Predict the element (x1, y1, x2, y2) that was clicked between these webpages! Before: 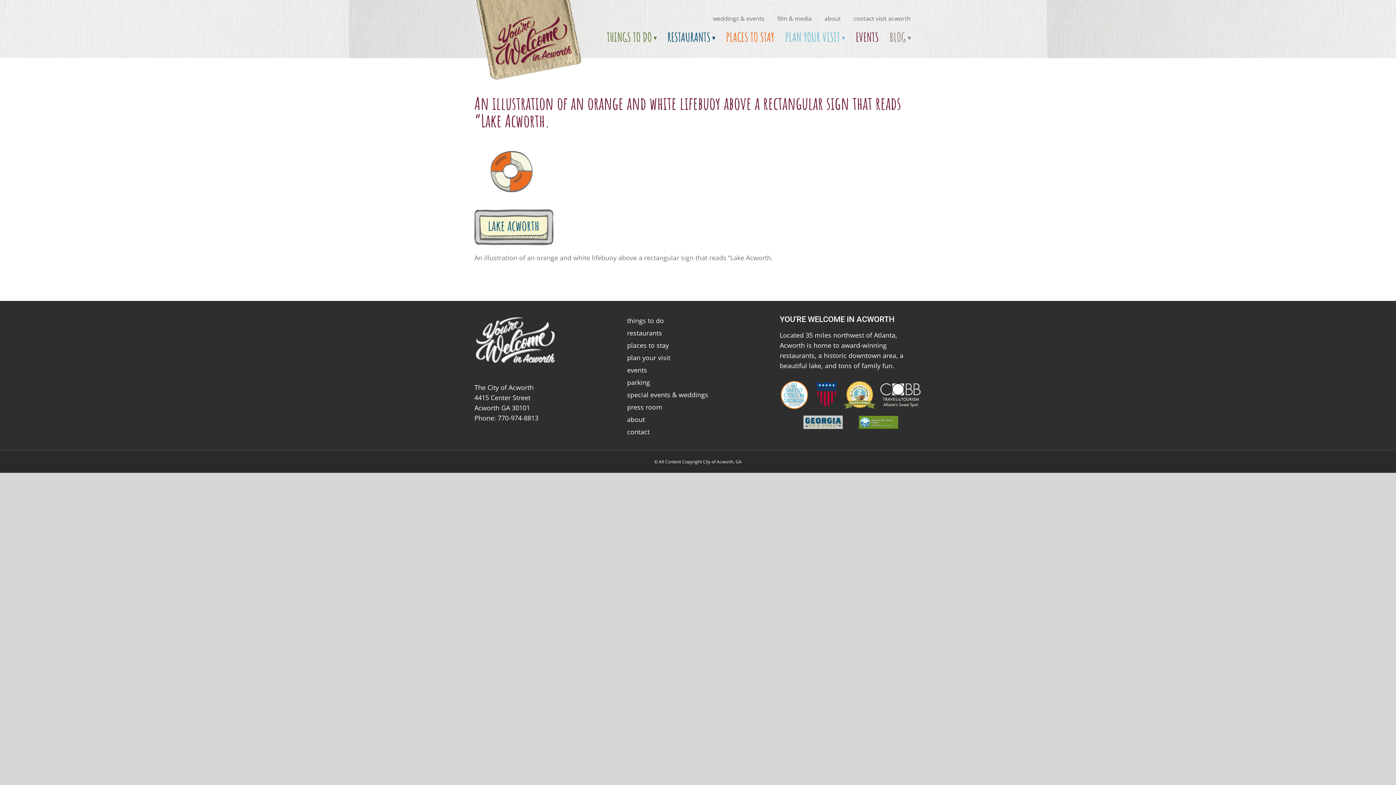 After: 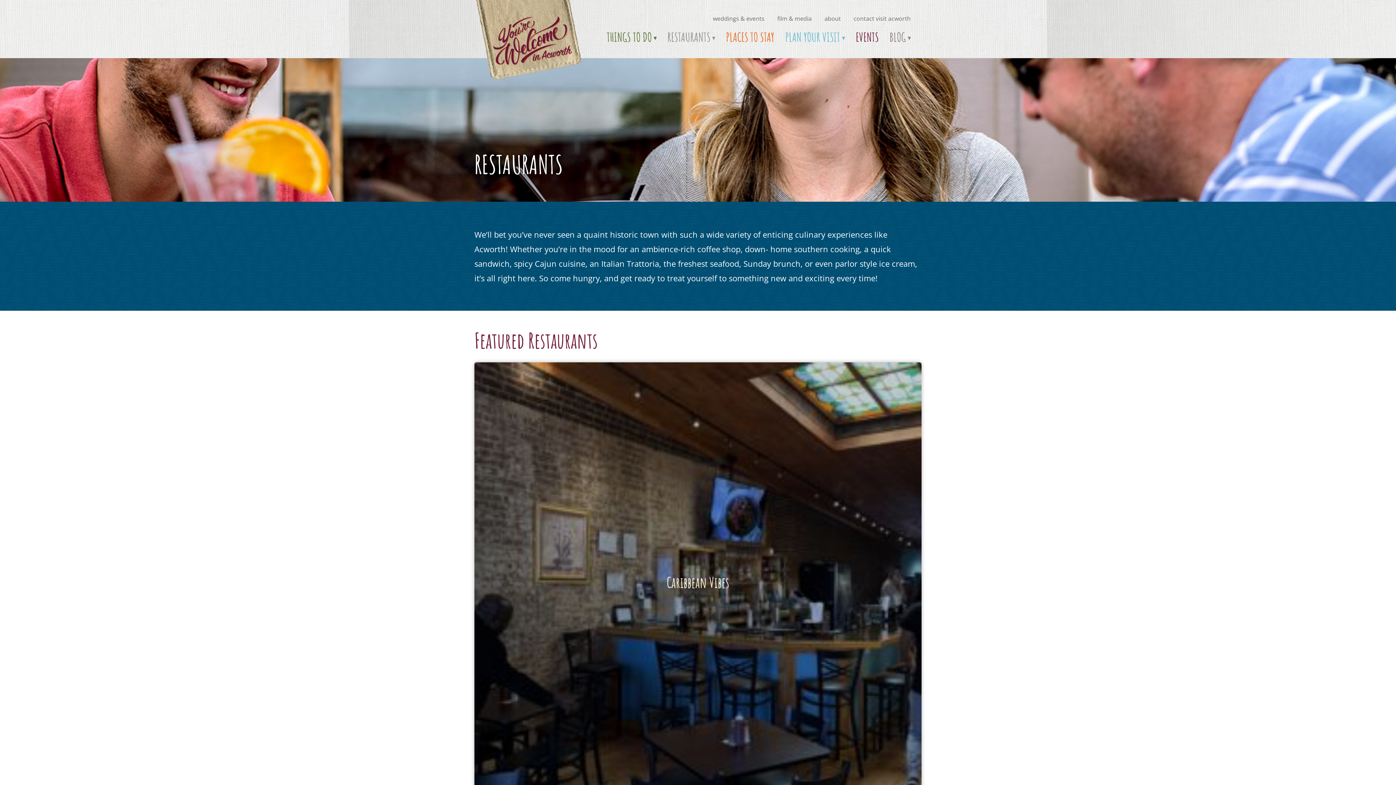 Action: bbox: (667, 30, 715, 44) label: RESTAURANTS